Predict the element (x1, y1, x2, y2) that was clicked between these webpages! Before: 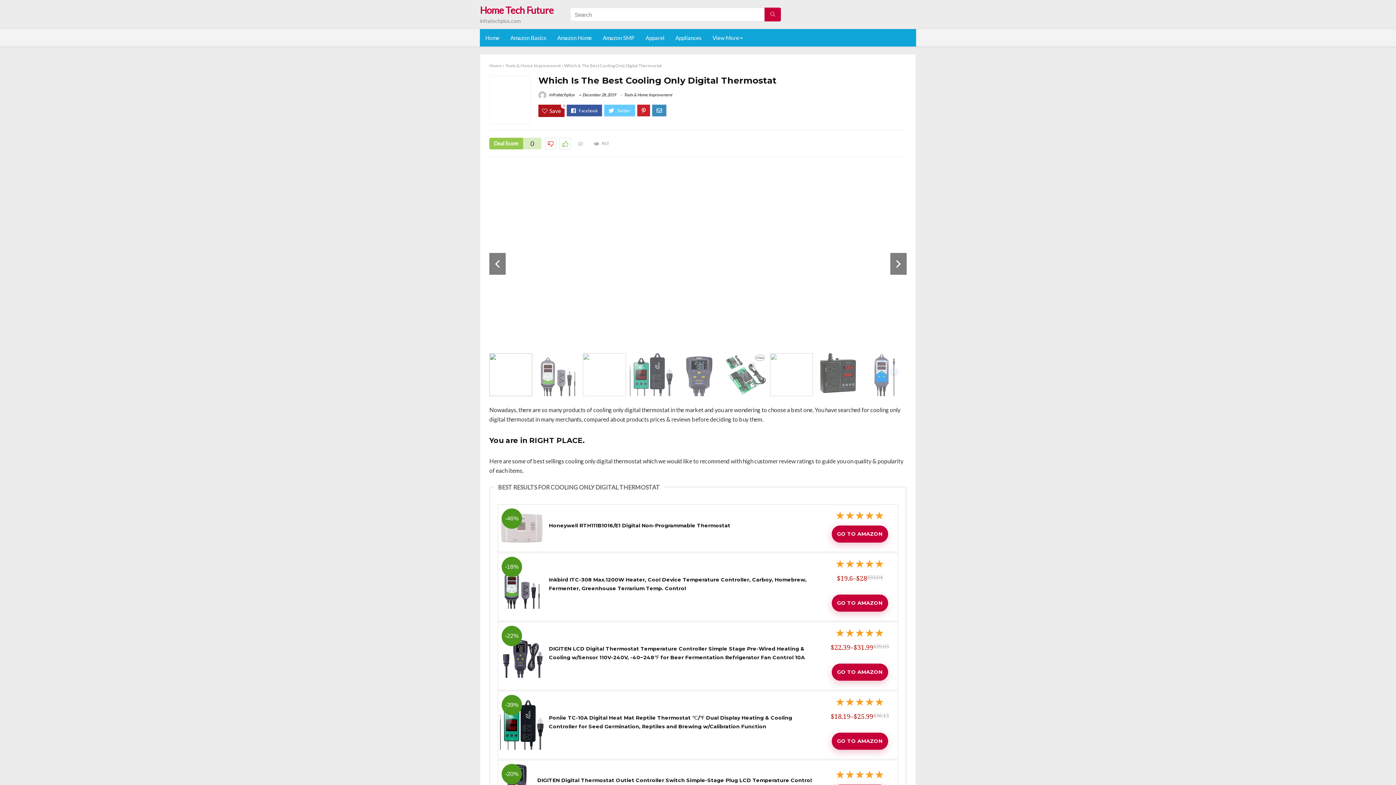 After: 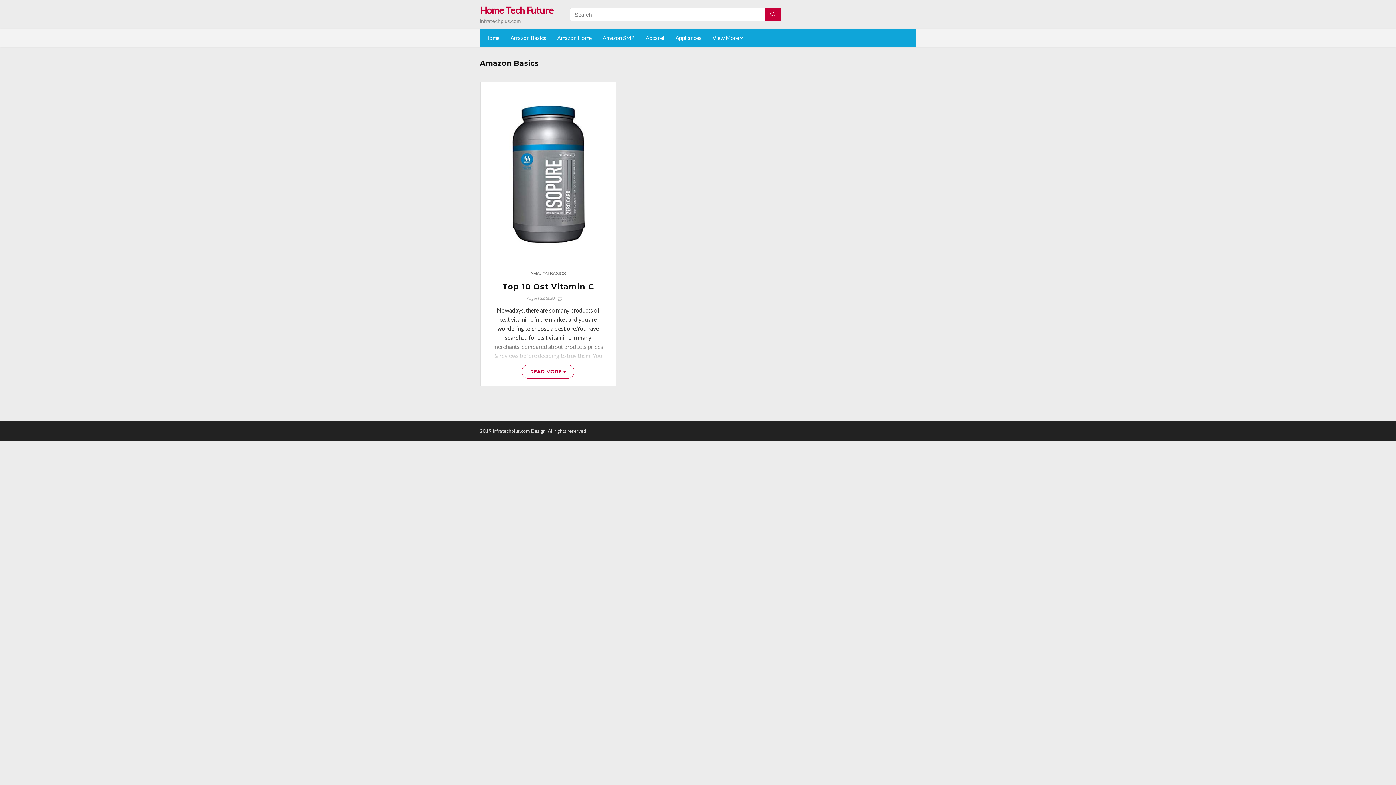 Action: label: Amazon Basics bbox: (505, 29, 552, 46)